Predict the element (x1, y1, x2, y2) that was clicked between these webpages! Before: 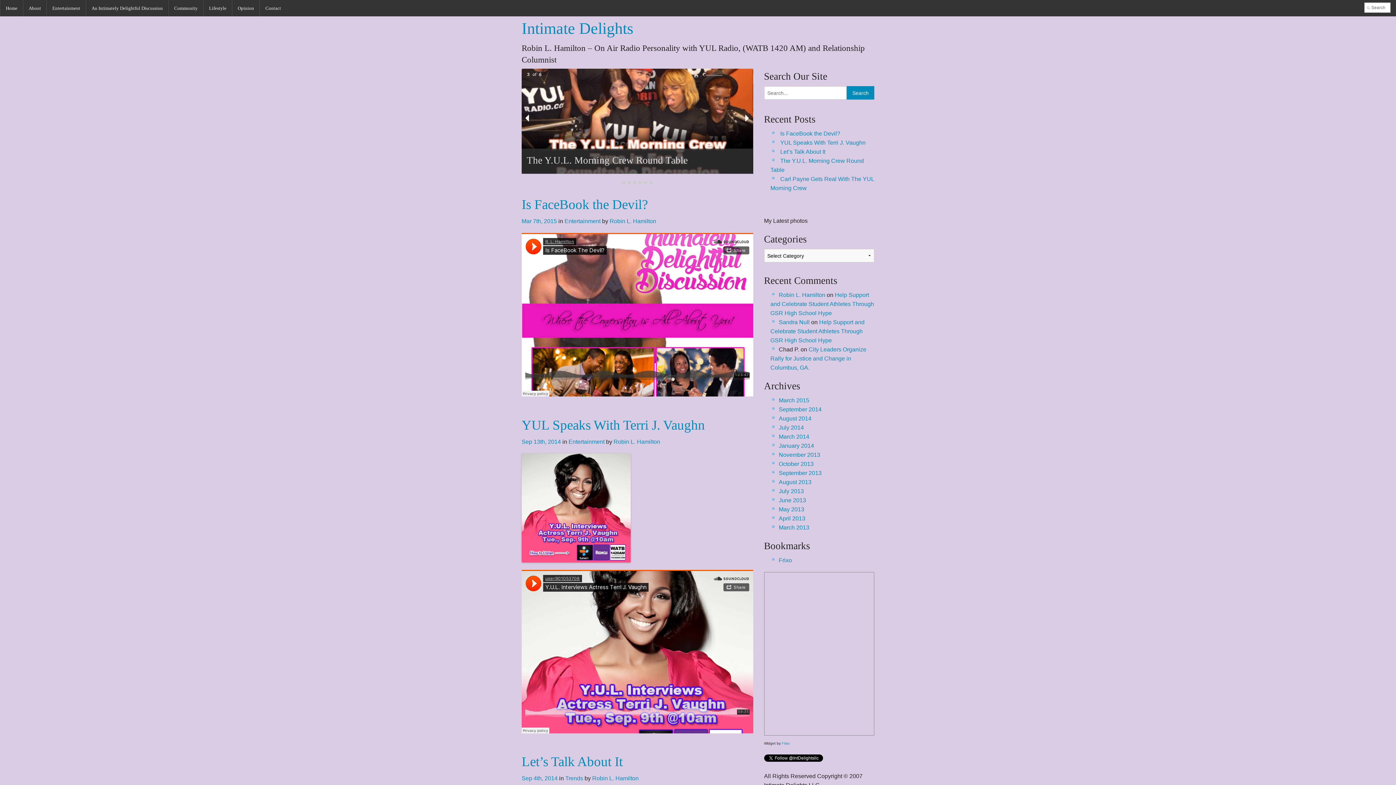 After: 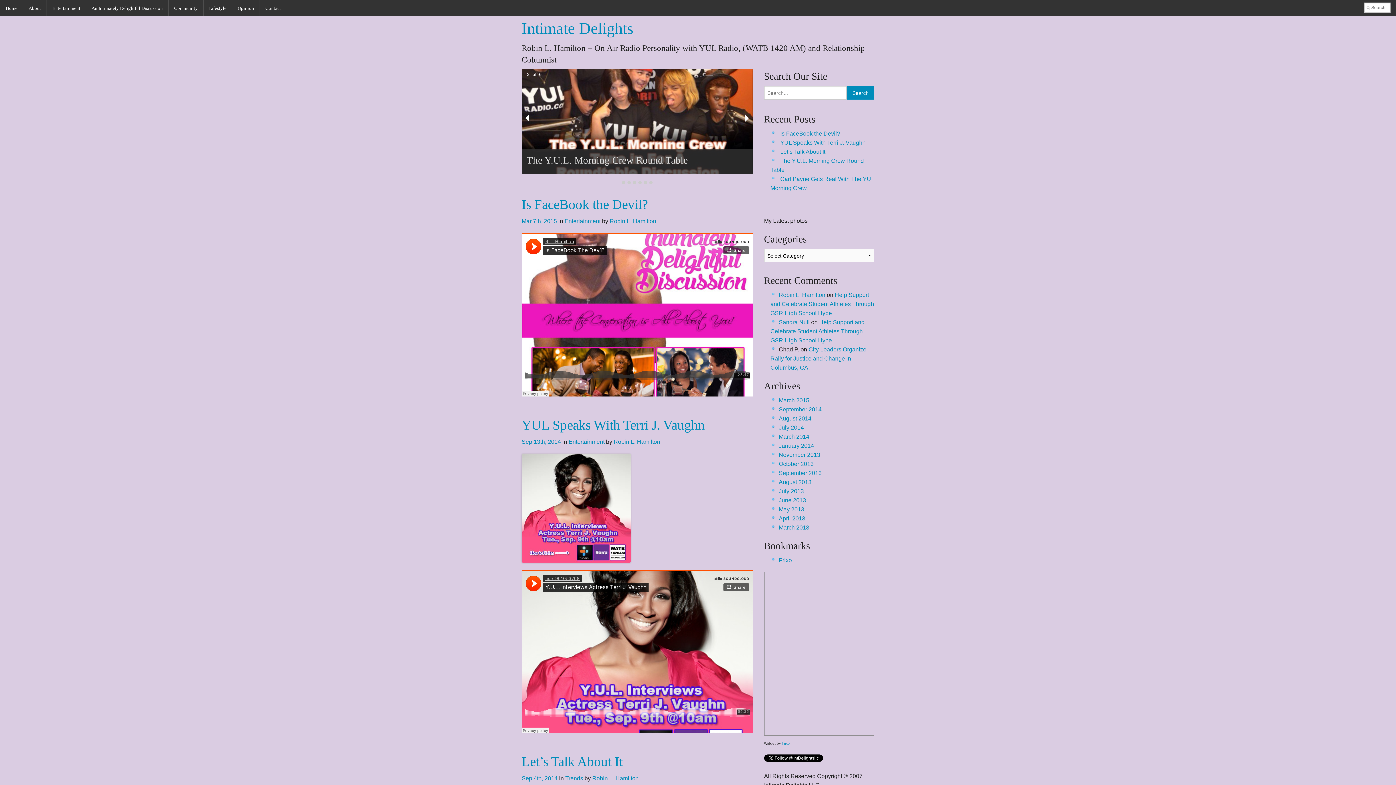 Action: bbox: (521, 19, 633, 37) label: Intimate Delights